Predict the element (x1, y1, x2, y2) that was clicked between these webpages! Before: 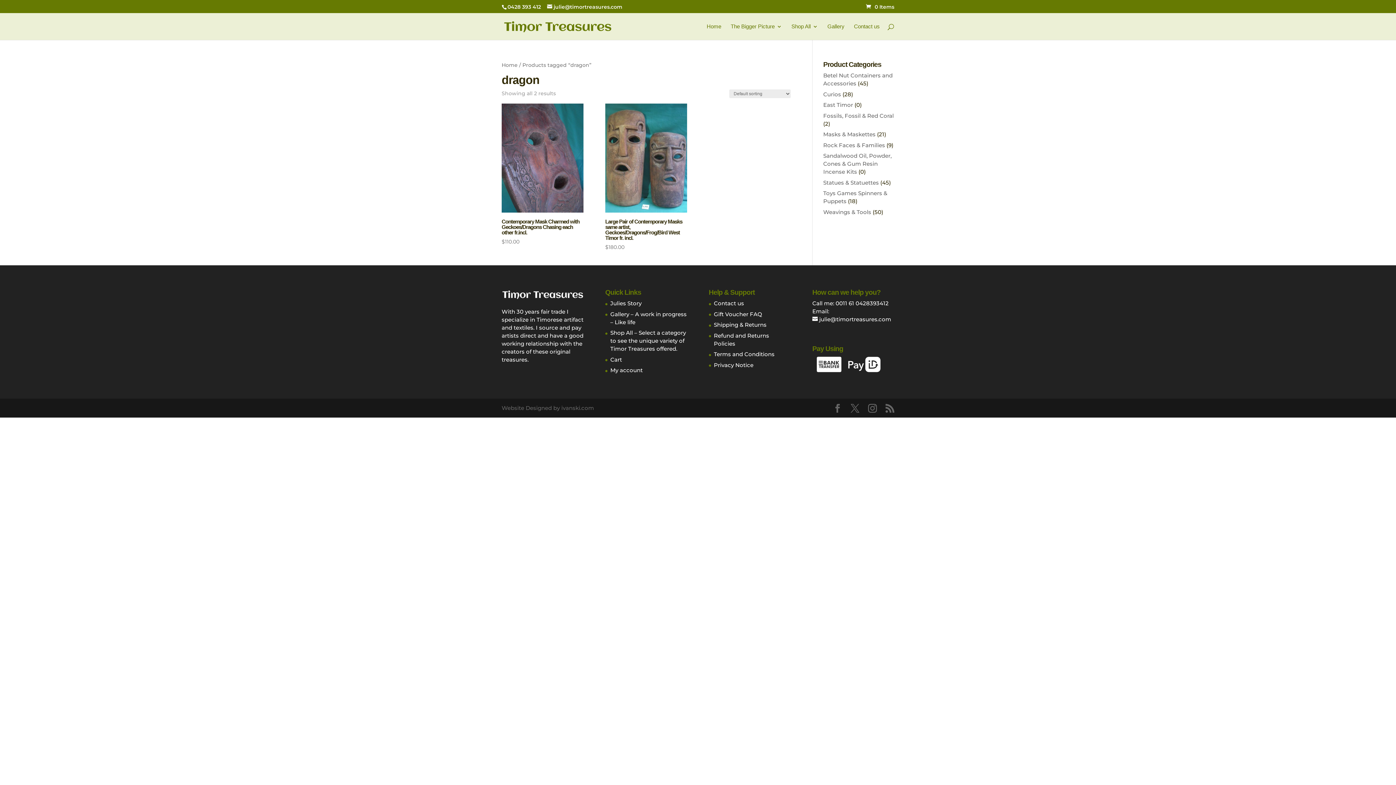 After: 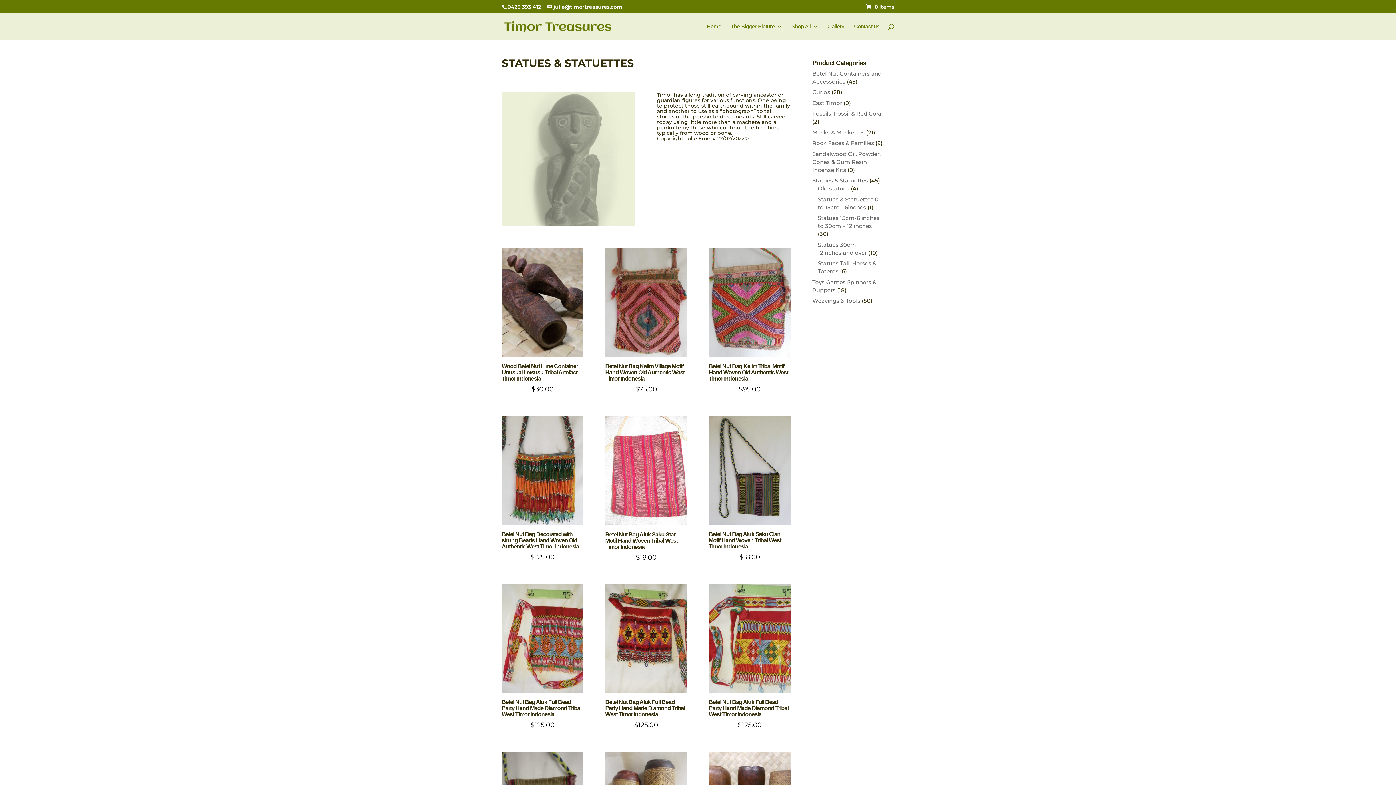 Action: label: Statues & Statuettes bbox: (823, 179, 879, 186)